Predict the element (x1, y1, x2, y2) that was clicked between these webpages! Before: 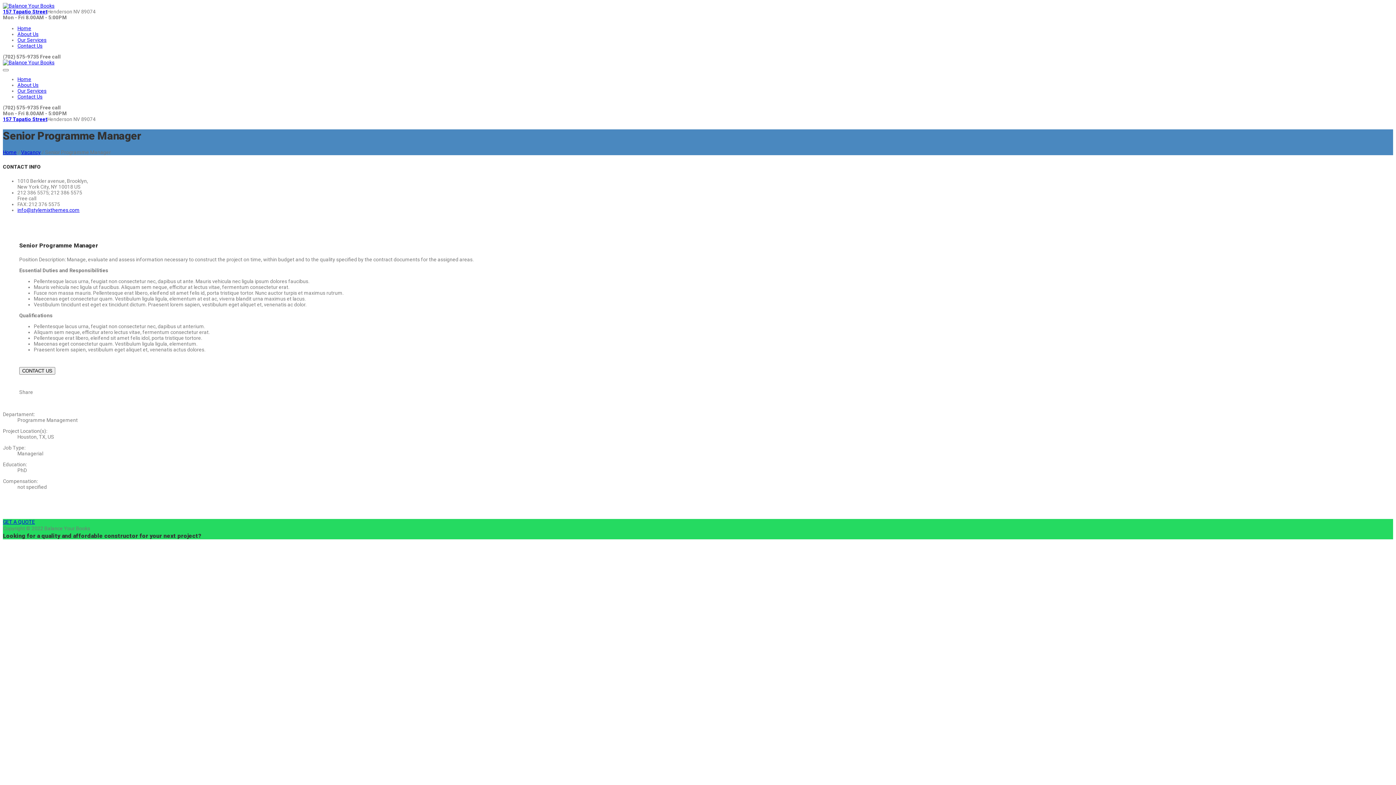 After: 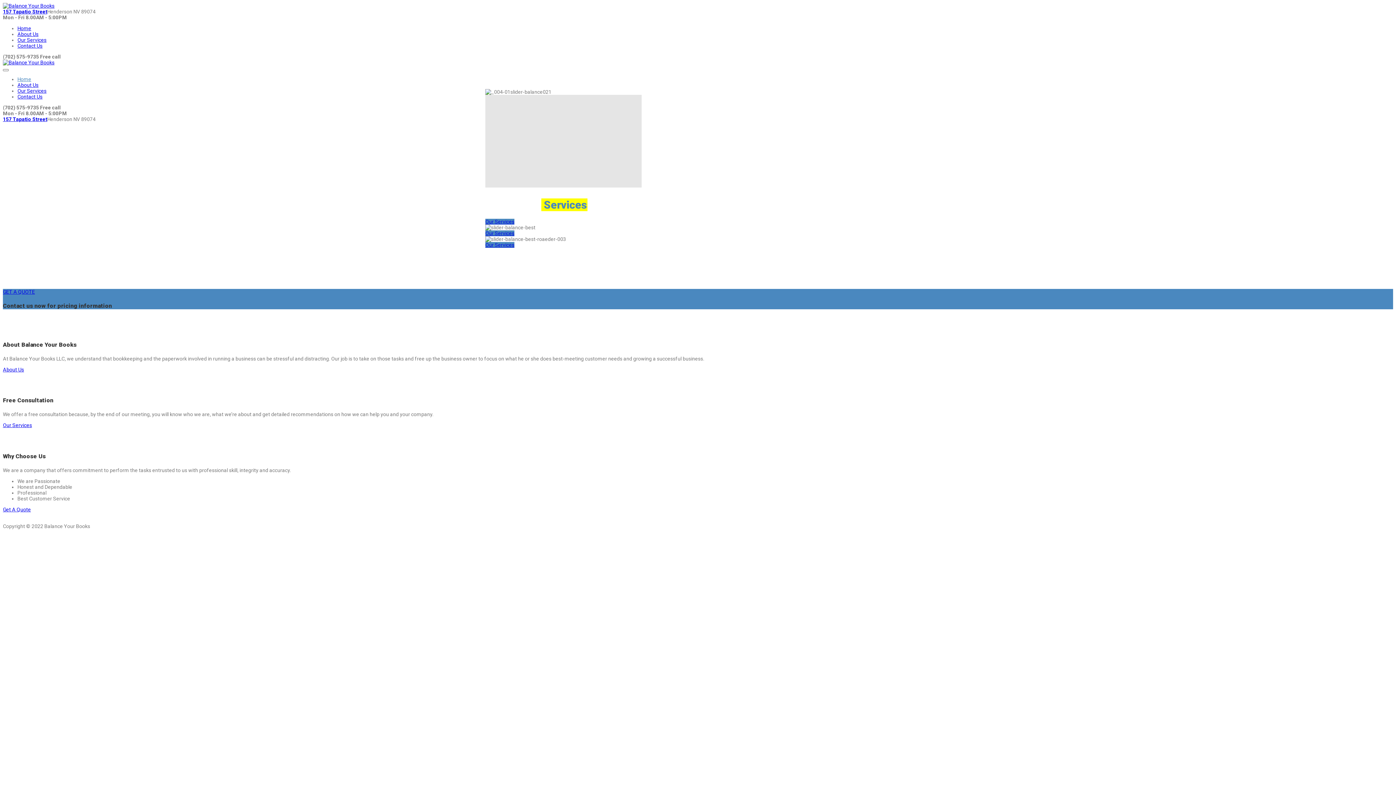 Action: bbox: (17, 25, 31, 31) label: Home